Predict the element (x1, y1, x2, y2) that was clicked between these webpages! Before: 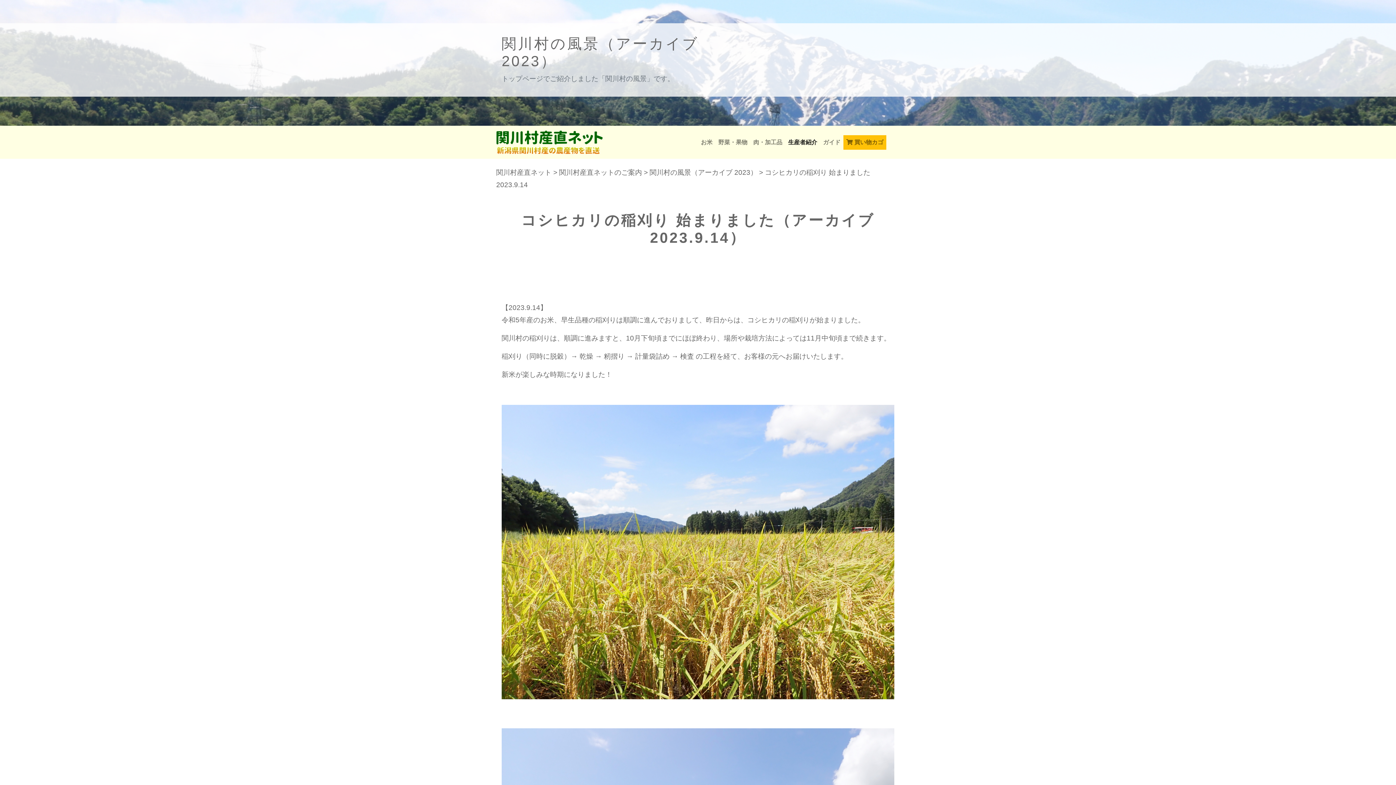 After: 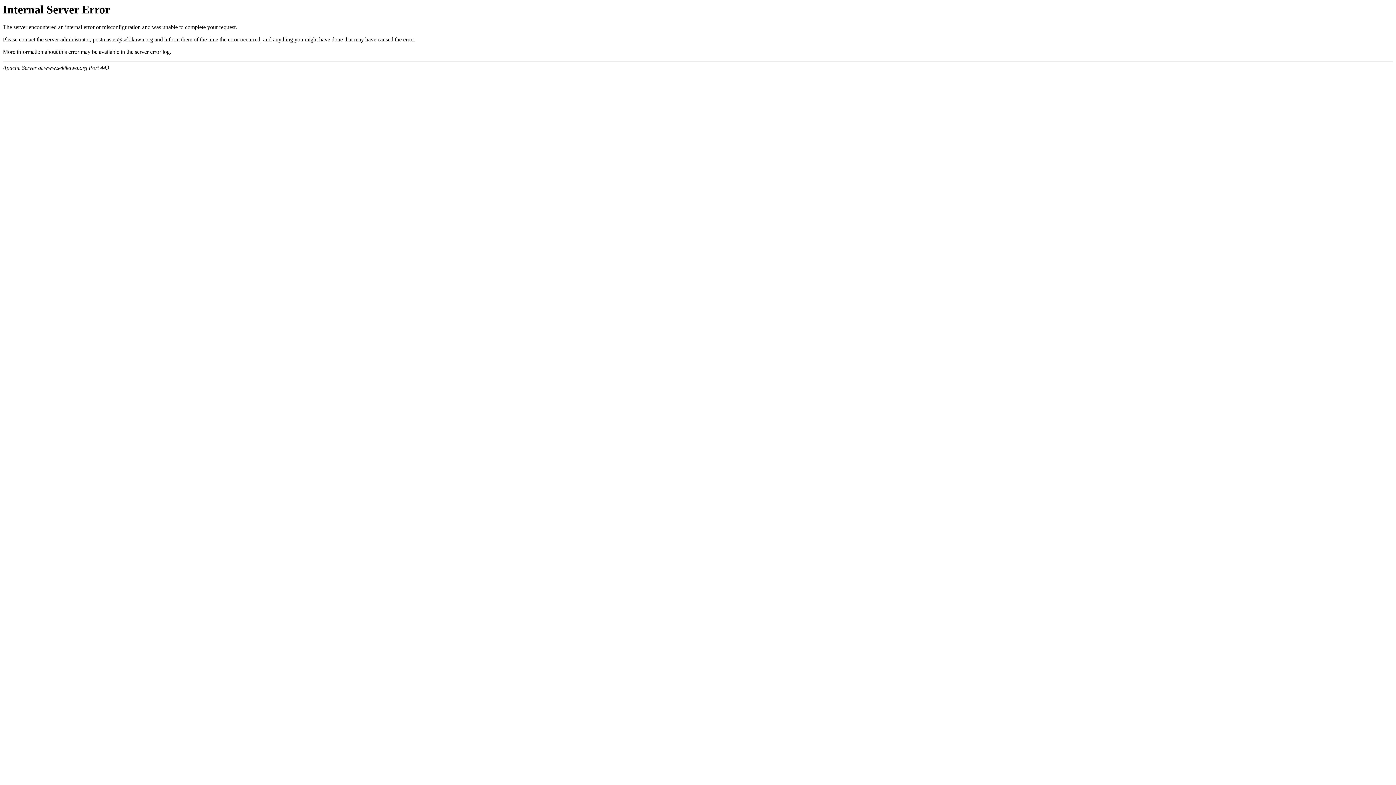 Action: bbox: (843, 135, 886, 149) label:  買い物カゴ